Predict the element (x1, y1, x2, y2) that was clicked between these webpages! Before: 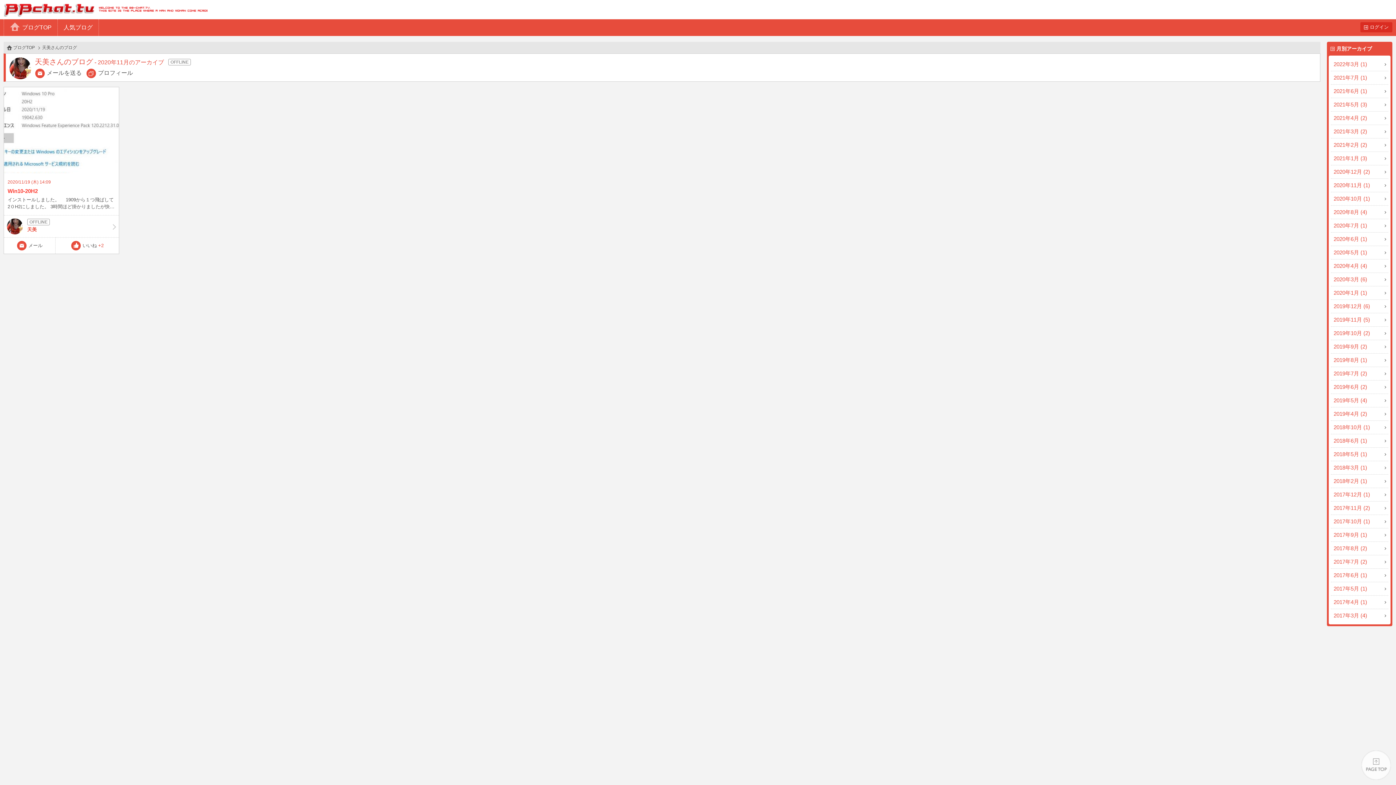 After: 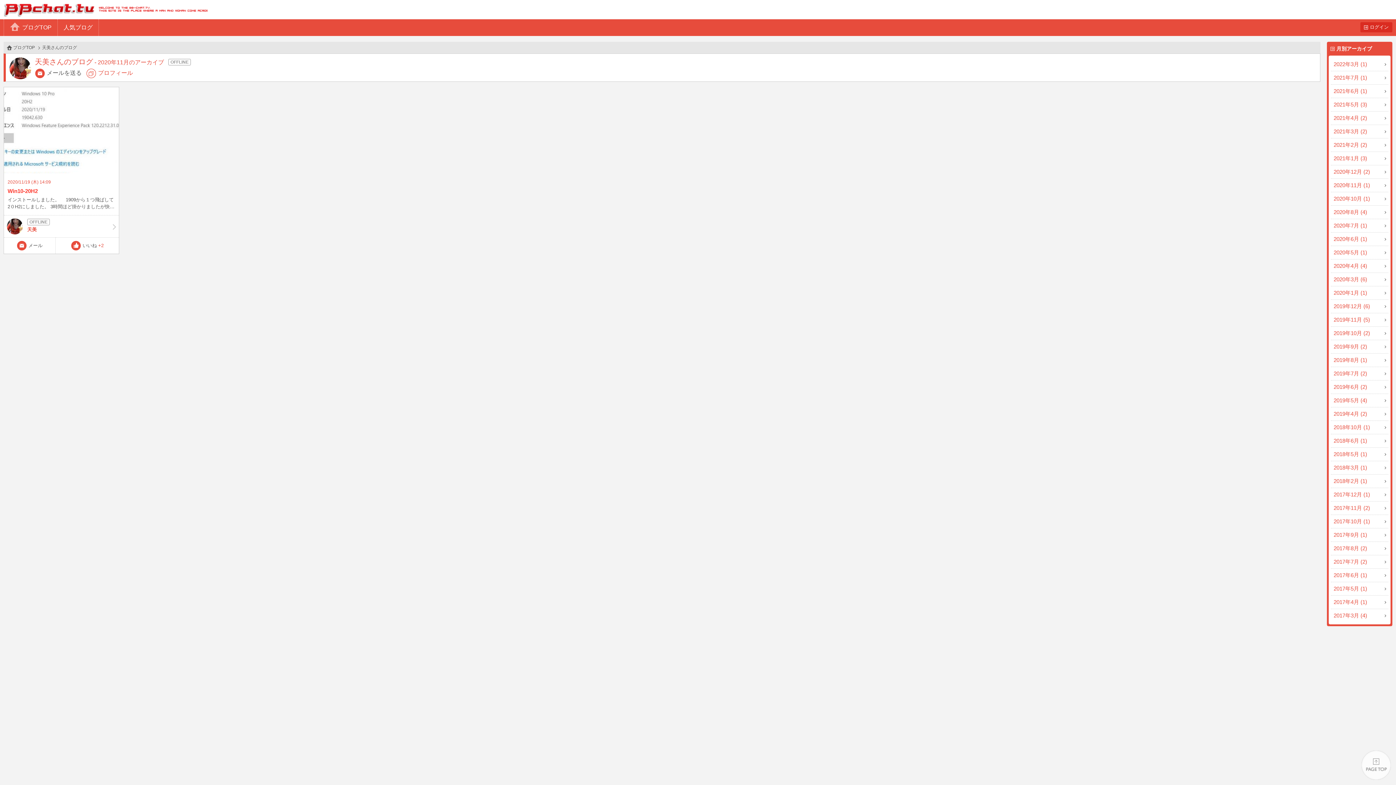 Action: label: プロフィール bbox: (86, 67, 132, 78)